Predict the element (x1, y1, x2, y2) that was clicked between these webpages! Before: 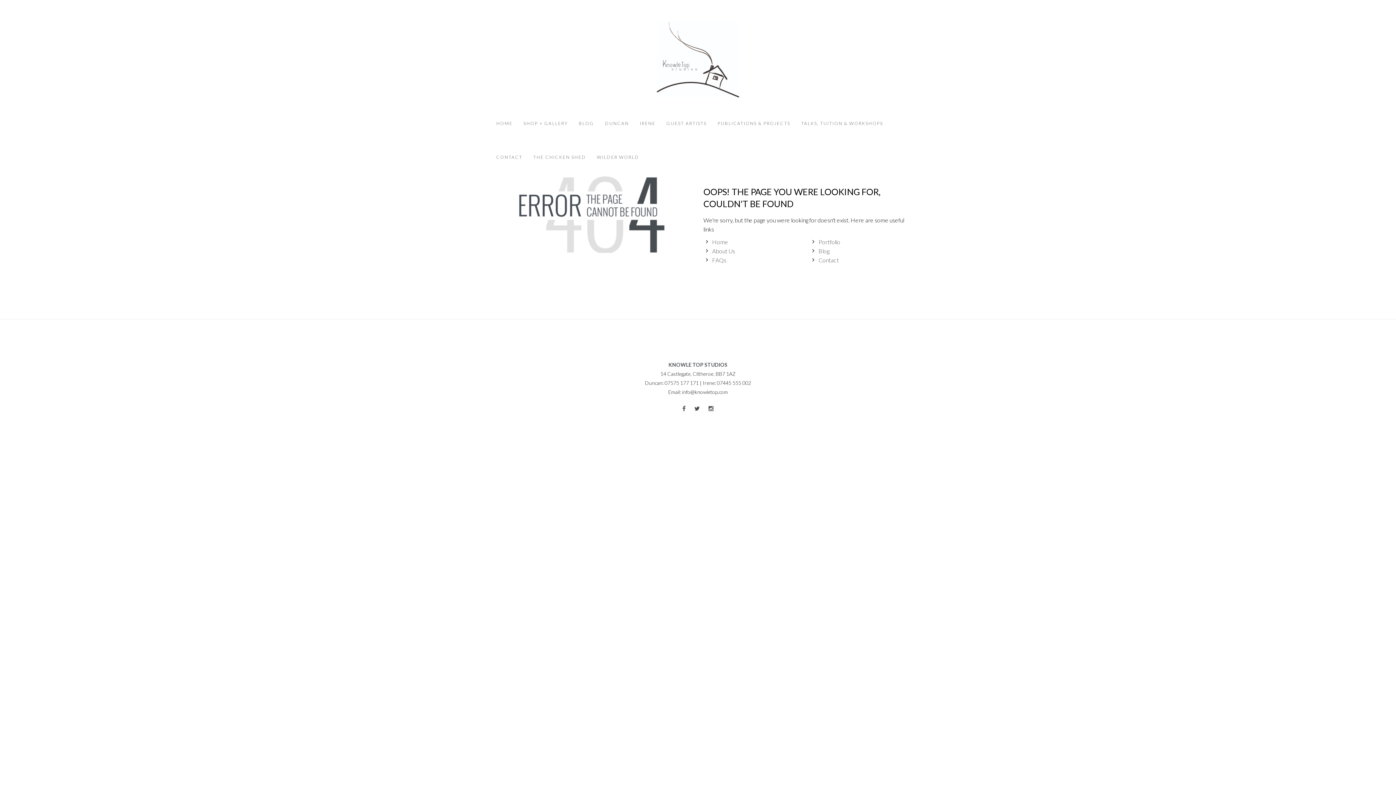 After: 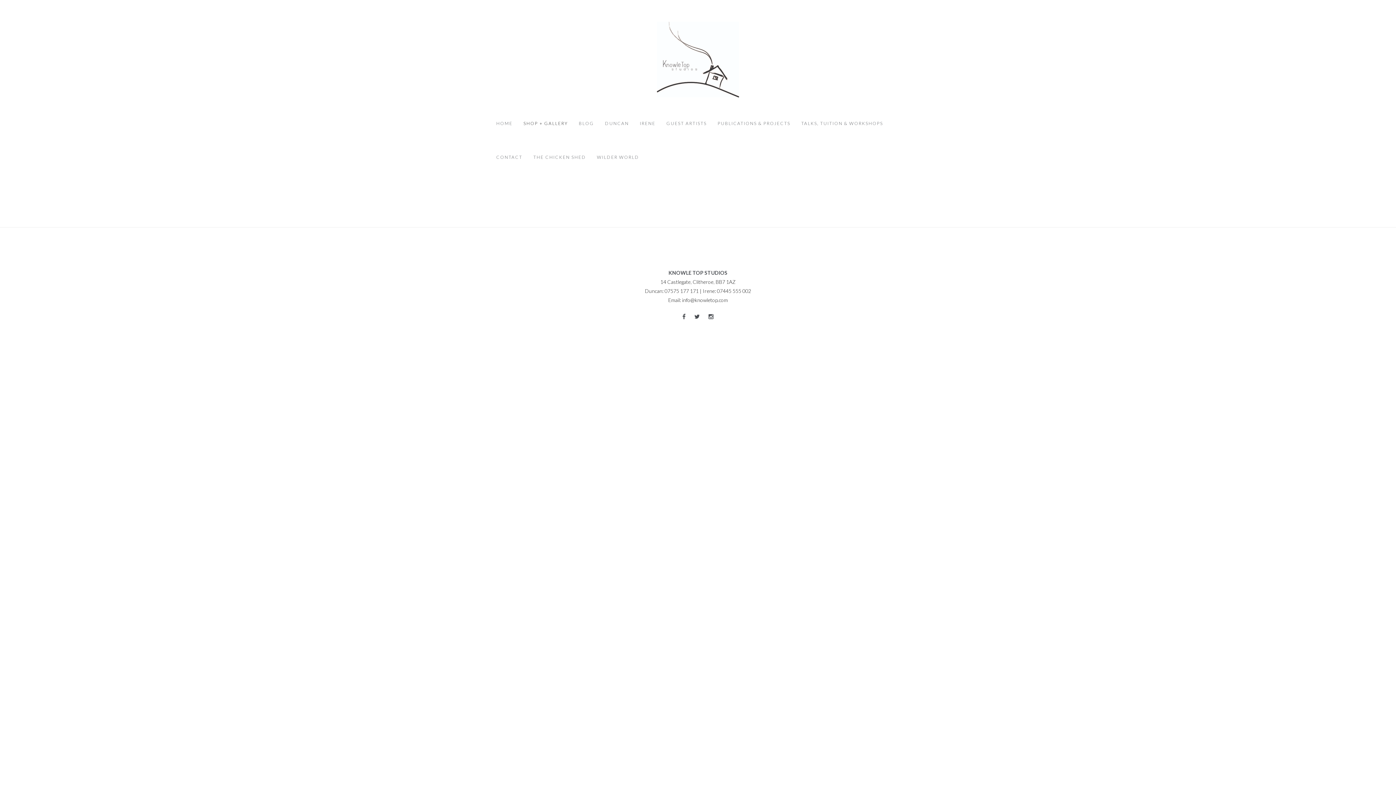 Action: label: SHOP + GALLERY bbox: (518, 106, 573, 140)